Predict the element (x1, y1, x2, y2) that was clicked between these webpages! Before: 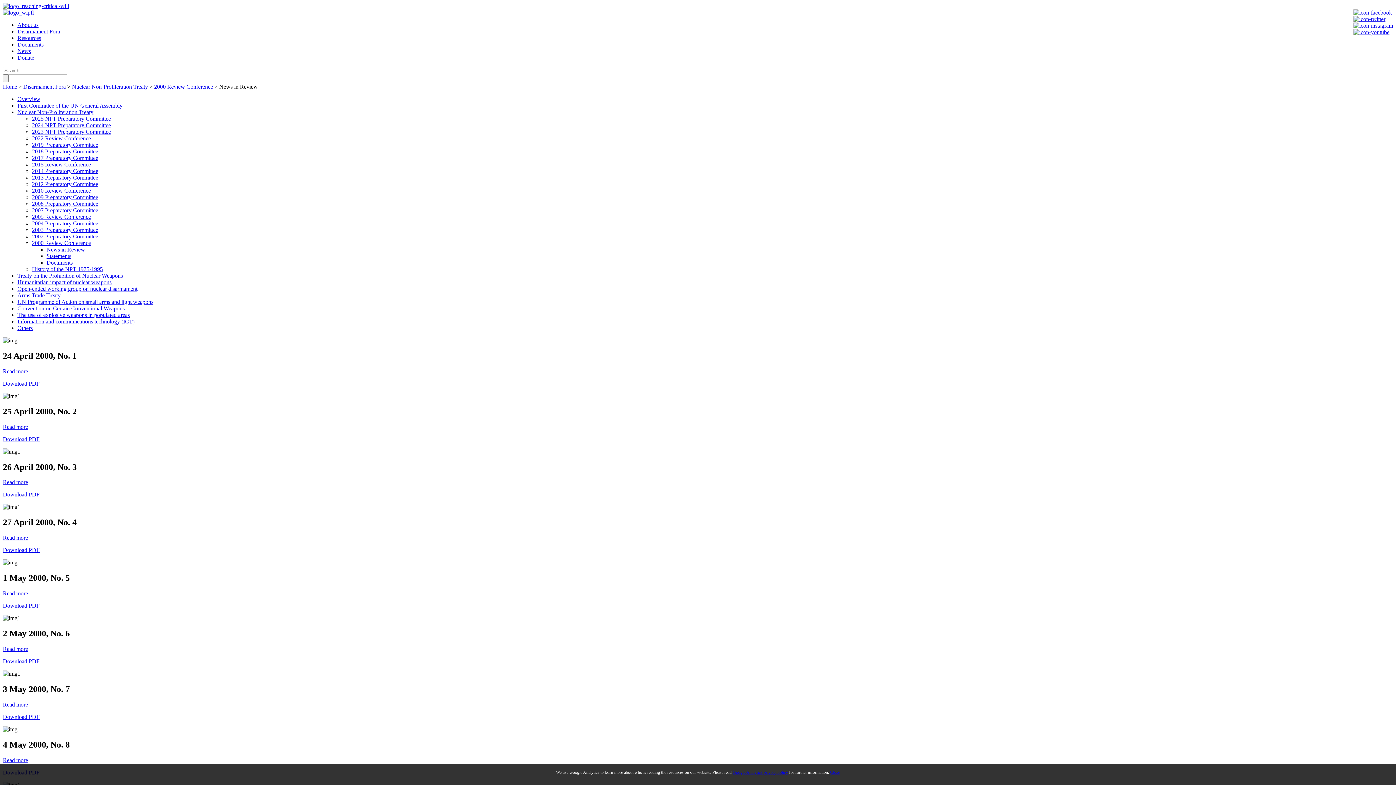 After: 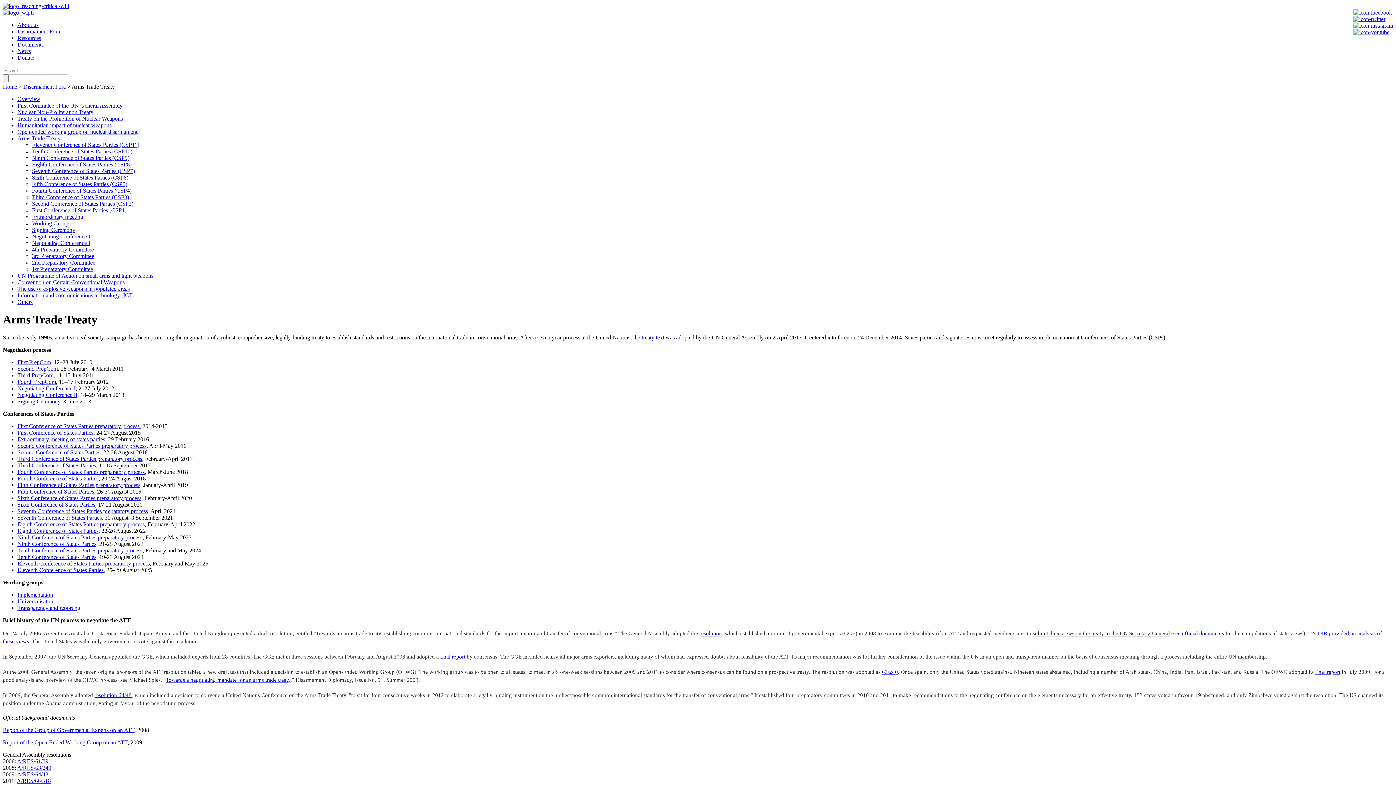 Action: label: Arms Trade Treaty bbox: (17, 292, 60, 298)